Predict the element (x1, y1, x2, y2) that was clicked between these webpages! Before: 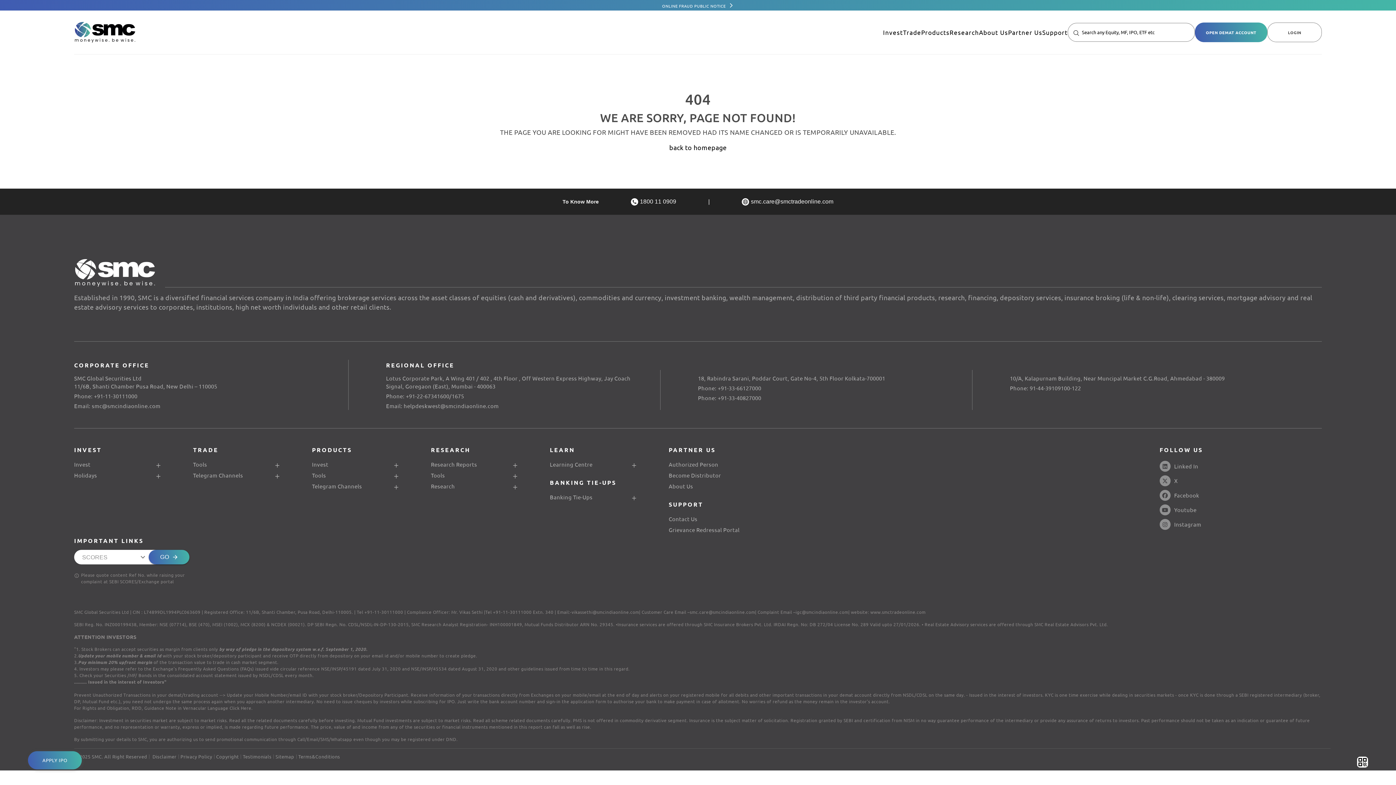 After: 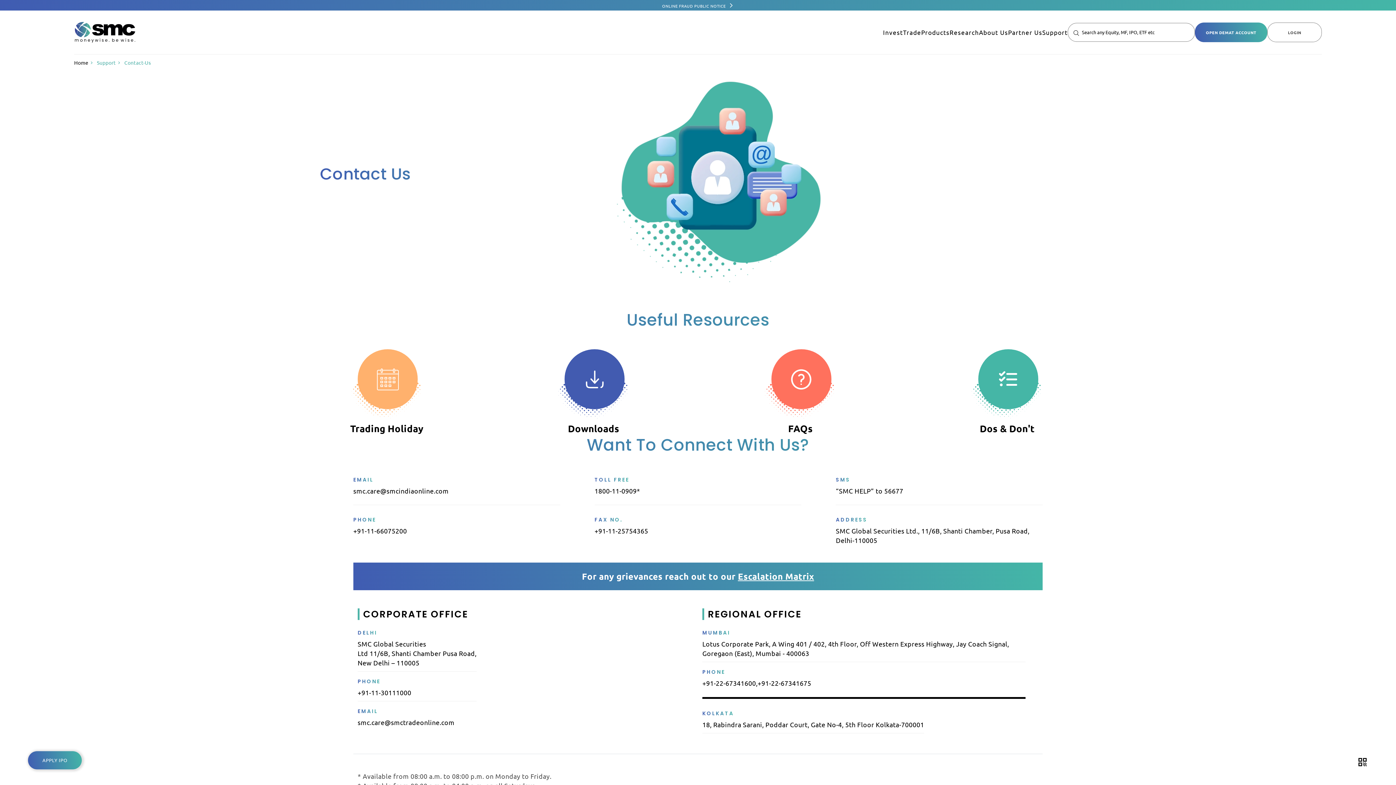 Action: bbox: (668, 515, 697, 523) label: Contact Us